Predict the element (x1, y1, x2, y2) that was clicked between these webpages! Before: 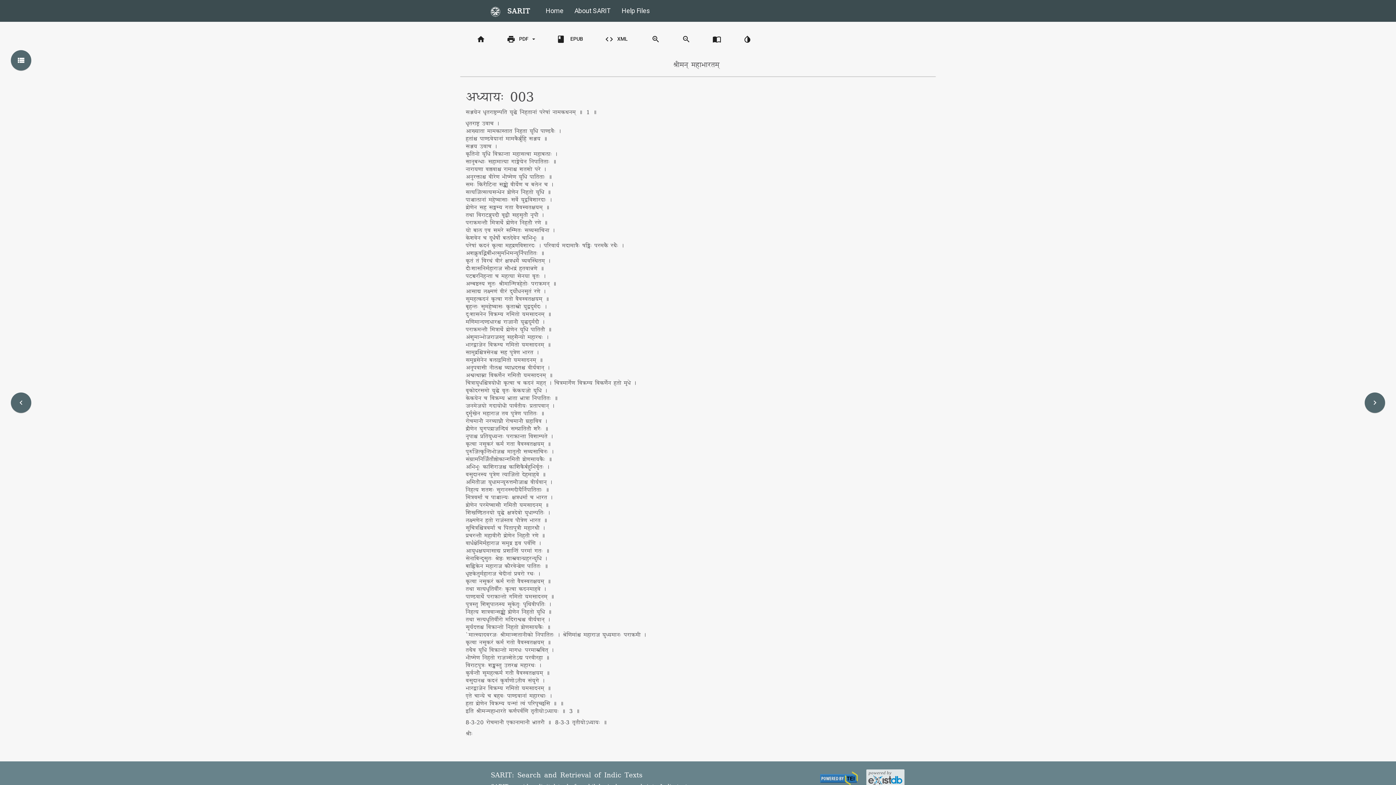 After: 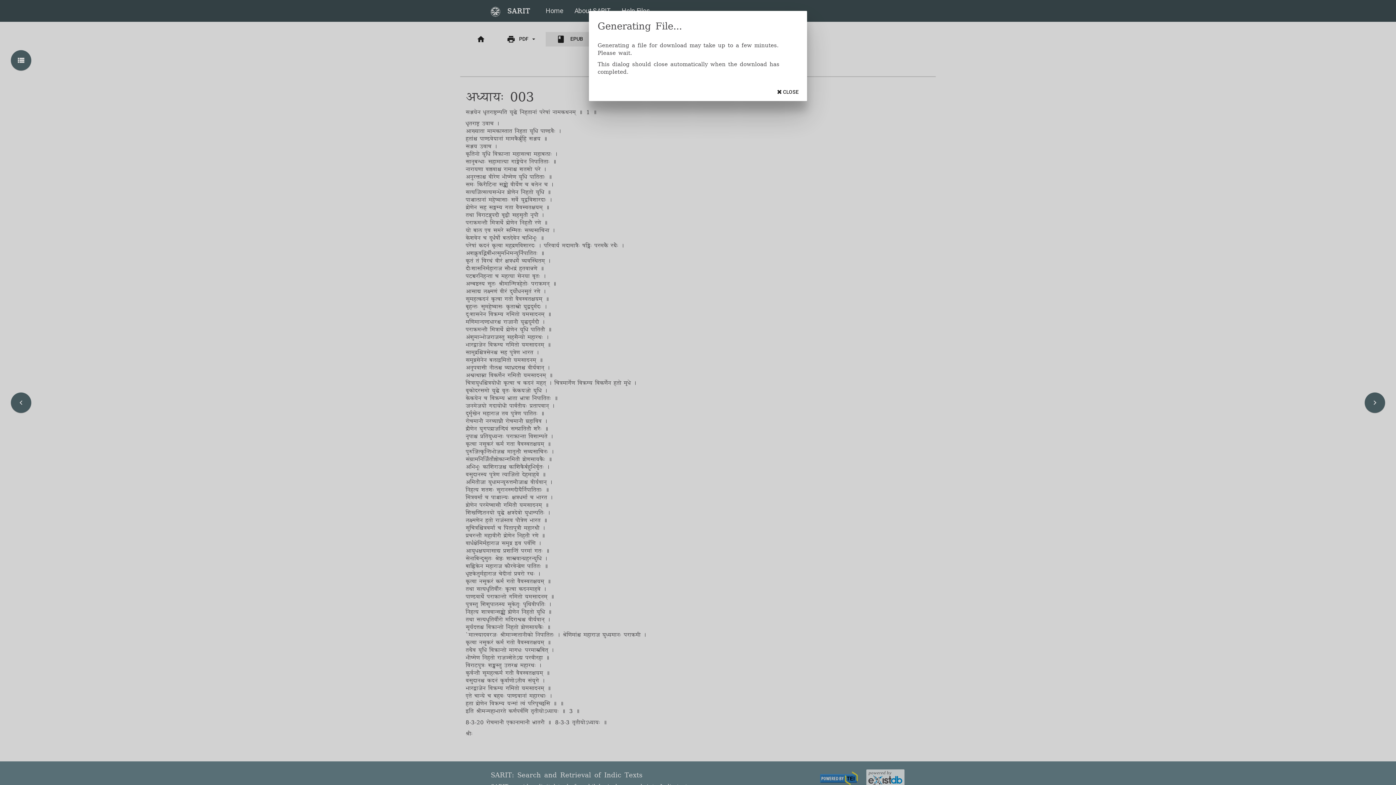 Action: label: book EPUB bbox: (545, 32, 594, 46)